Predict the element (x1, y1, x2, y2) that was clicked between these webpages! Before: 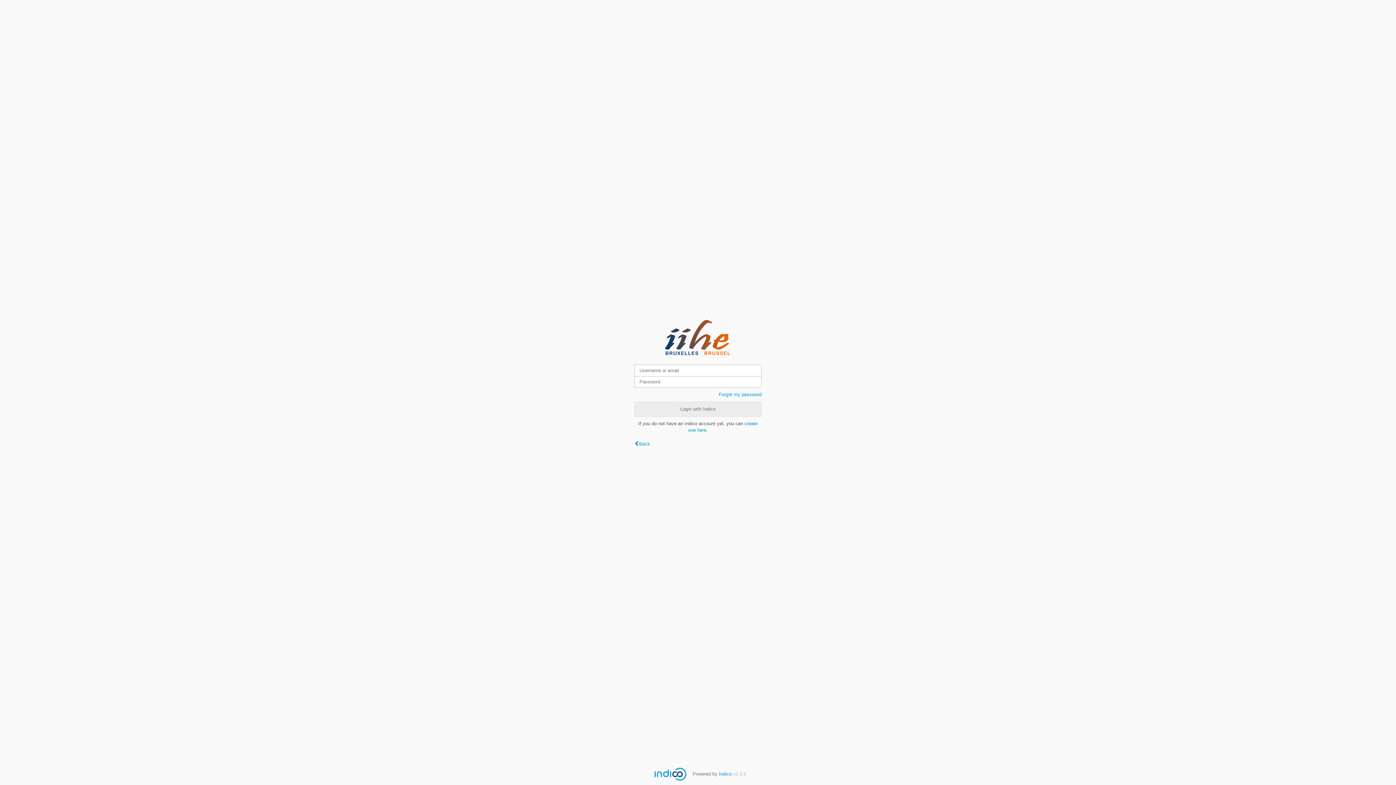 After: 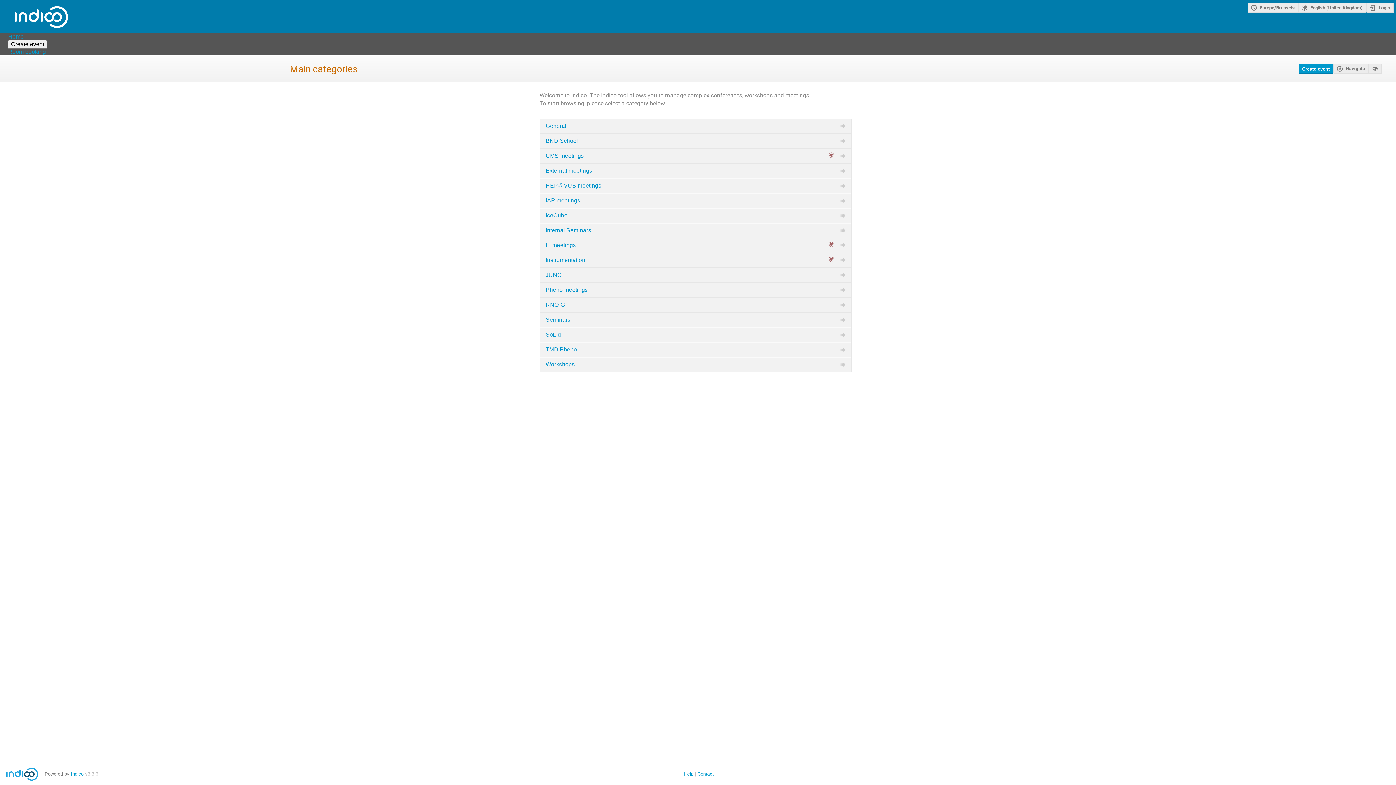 Action: bbox: (634, 441, 650, 446) label: Back